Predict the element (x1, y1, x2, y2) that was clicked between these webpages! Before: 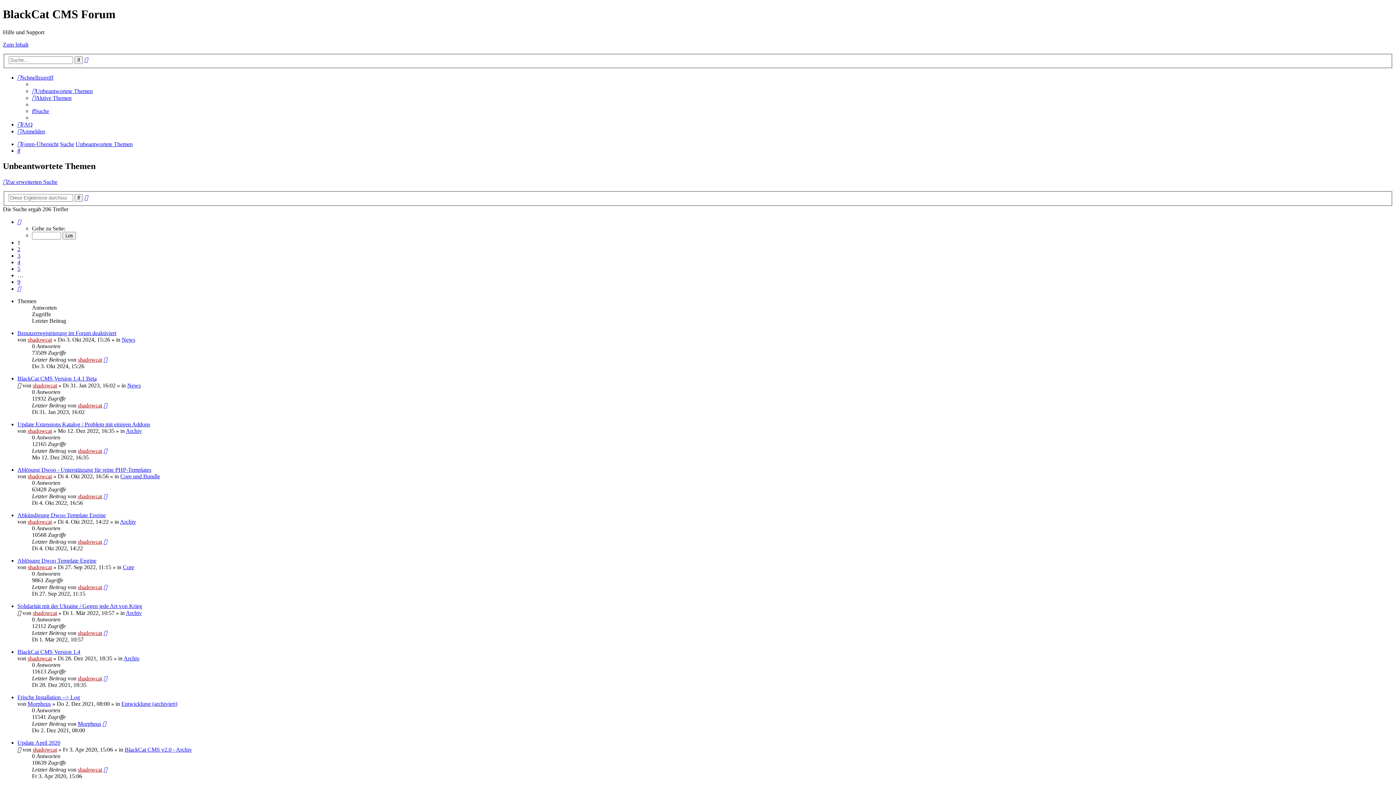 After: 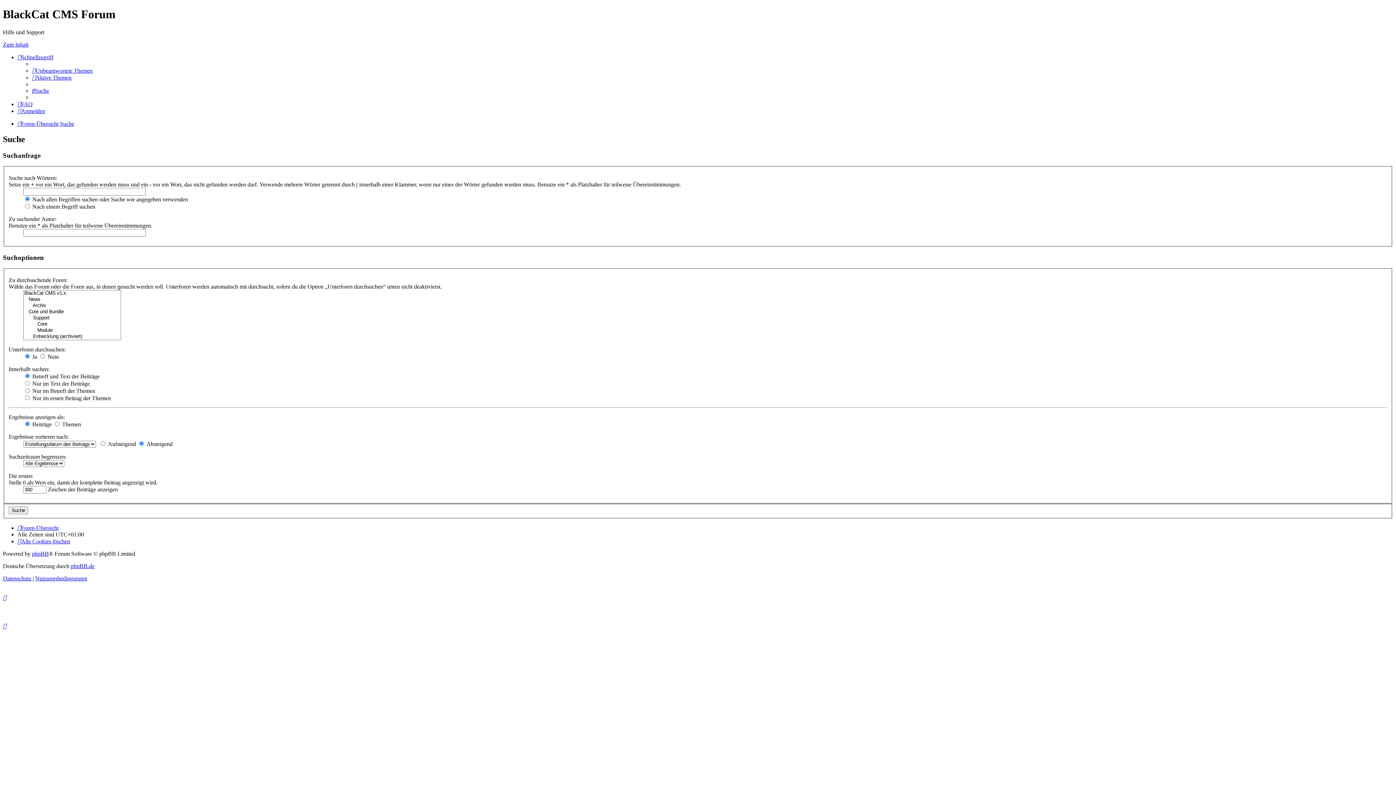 Action: bbox: (2, 179, 57, 185) label: Zur erweiterten Suche